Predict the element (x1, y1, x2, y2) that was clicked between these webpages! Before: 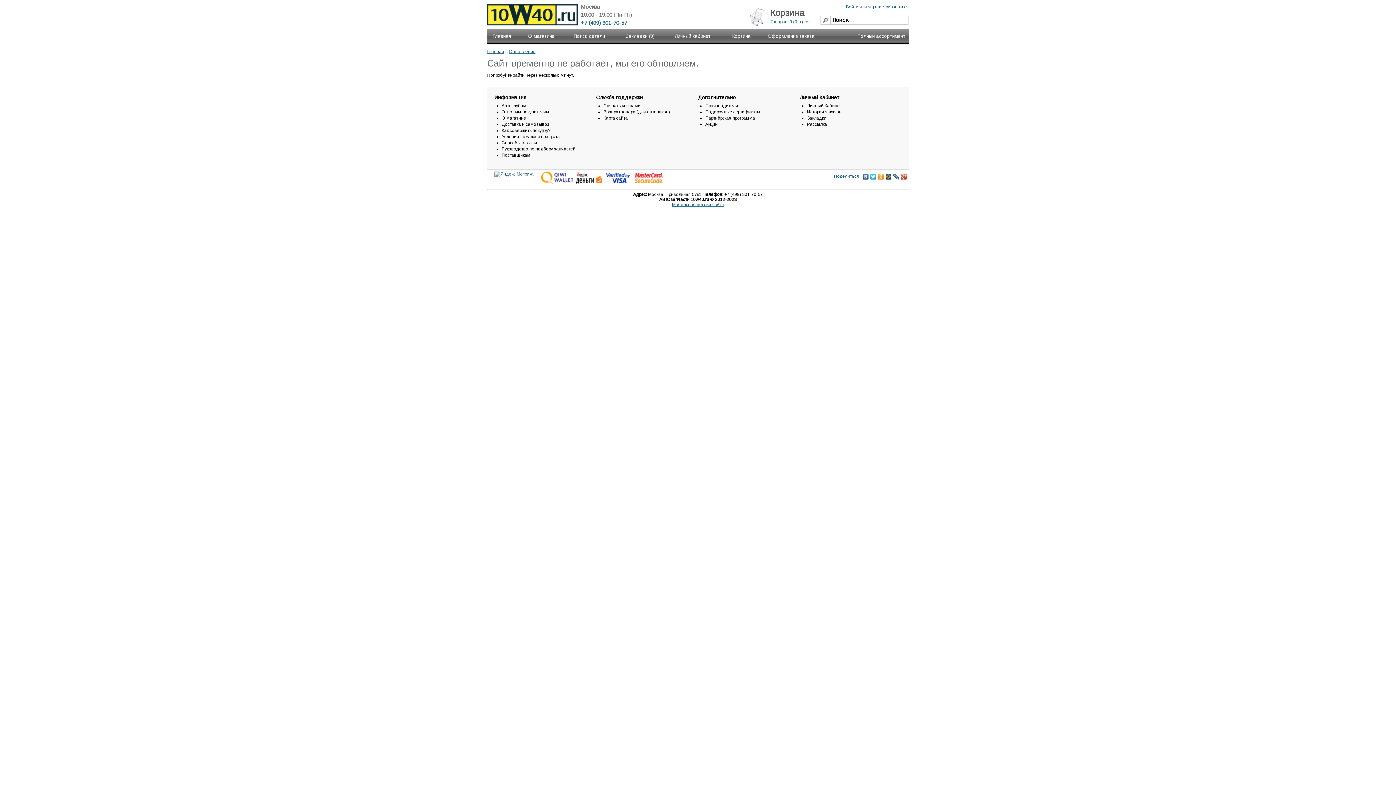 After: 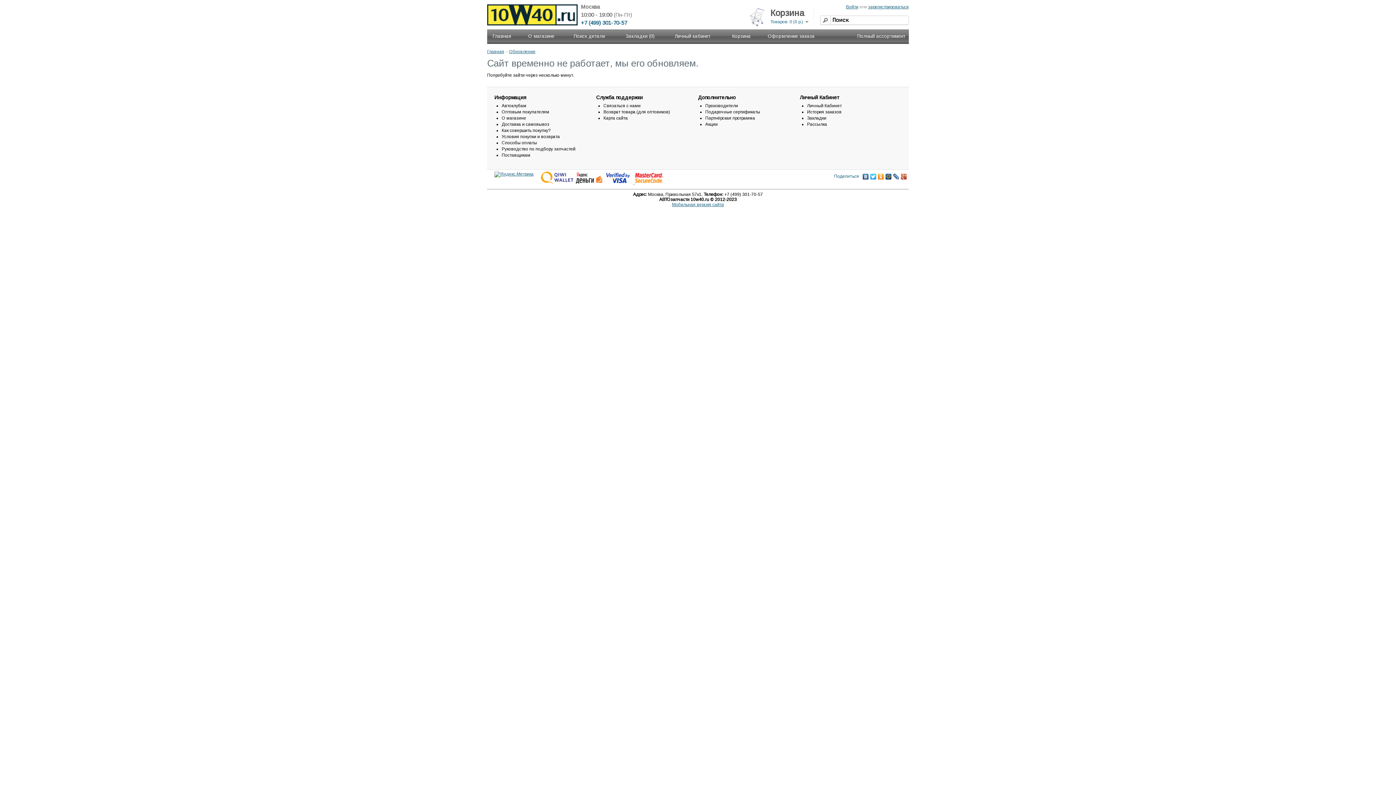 Action: bbox: (501, 146, 575, 151) label: Руководство по подбору запчастей